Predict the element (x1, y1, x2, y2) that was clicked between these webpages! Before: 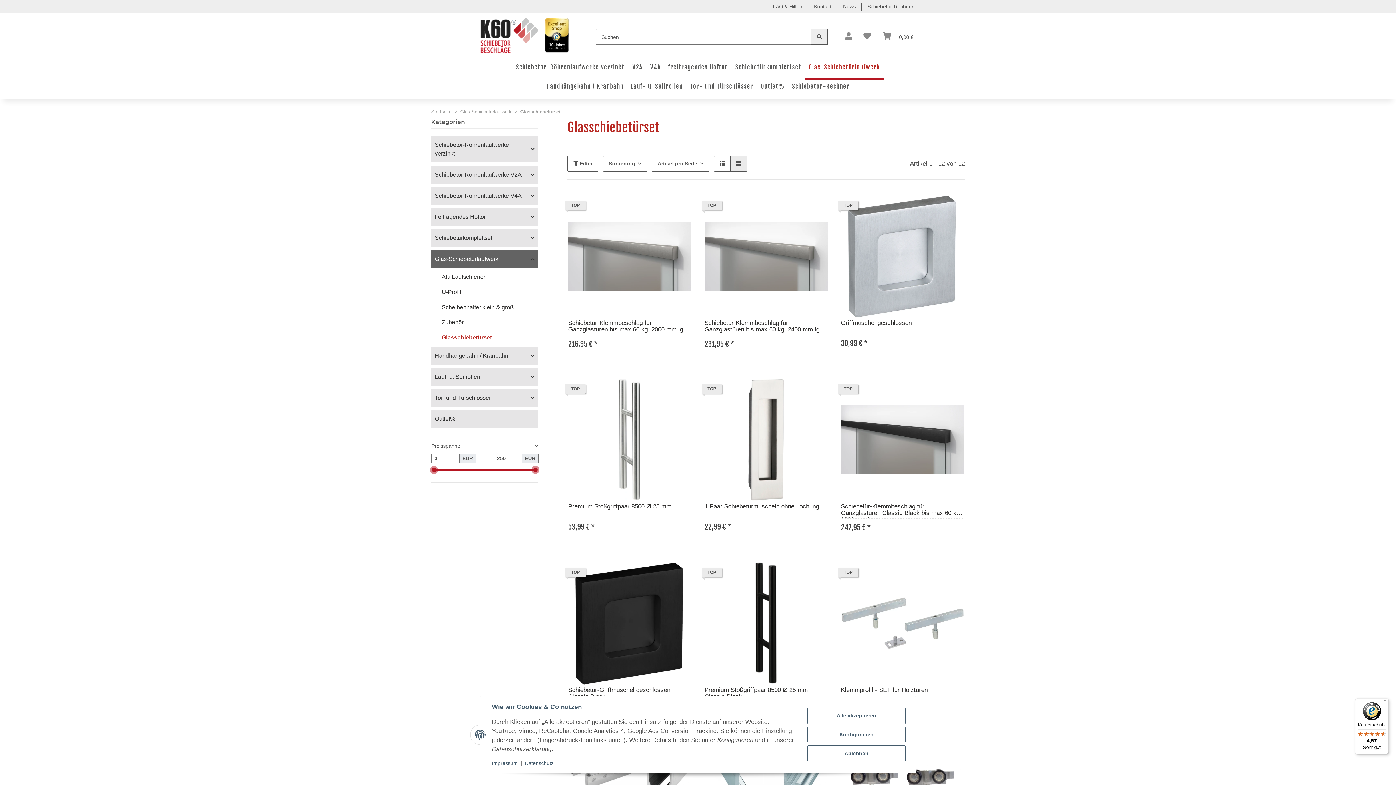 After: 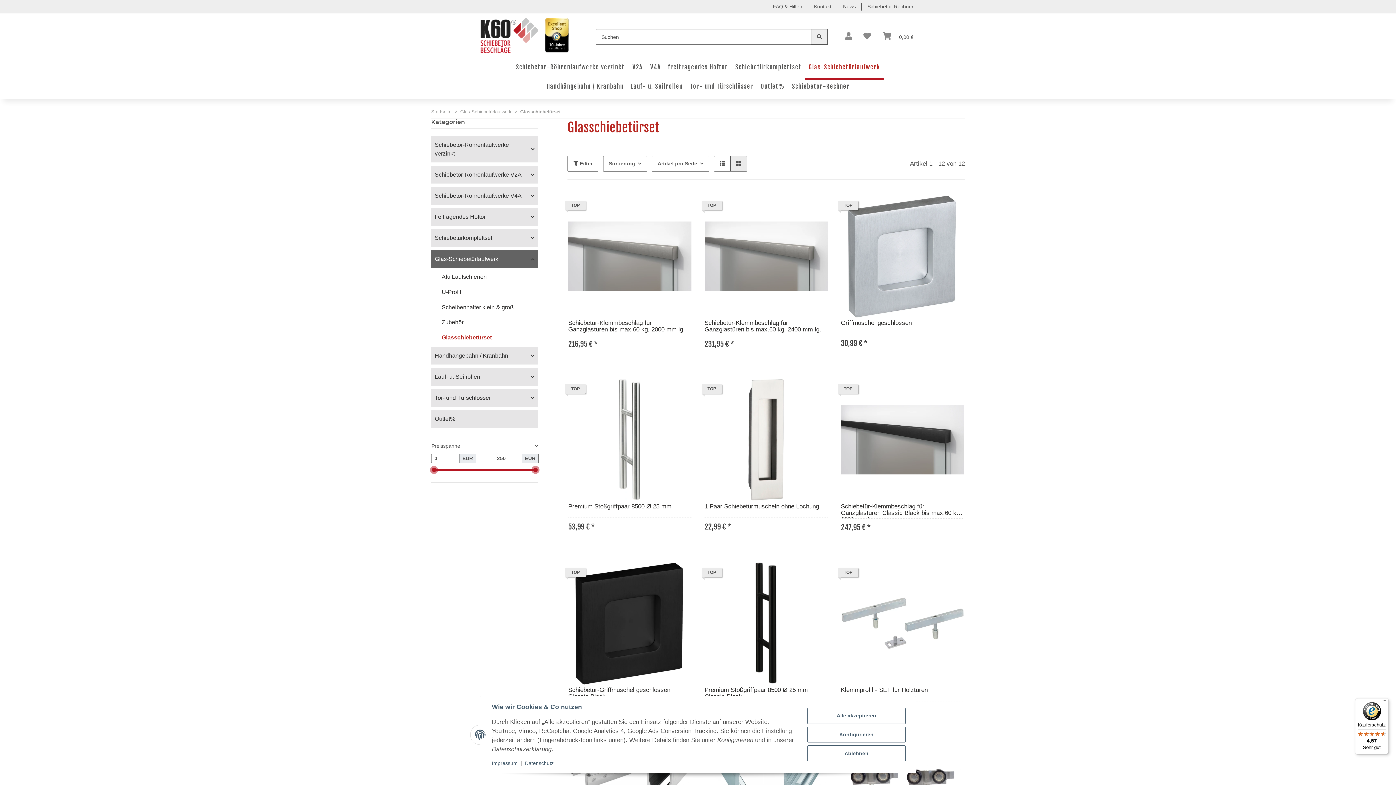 Action: label: Galerie bbox: (730, 155, 747, 171)